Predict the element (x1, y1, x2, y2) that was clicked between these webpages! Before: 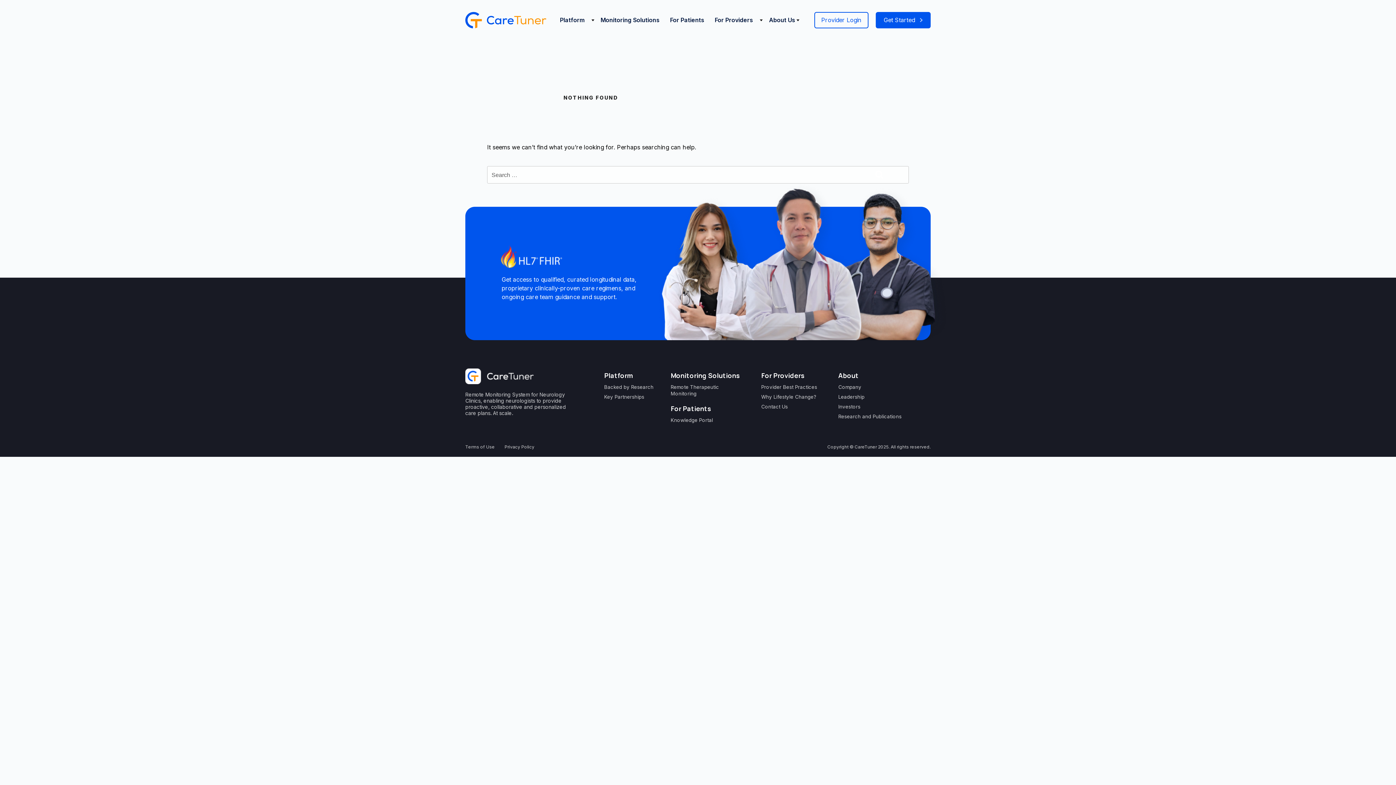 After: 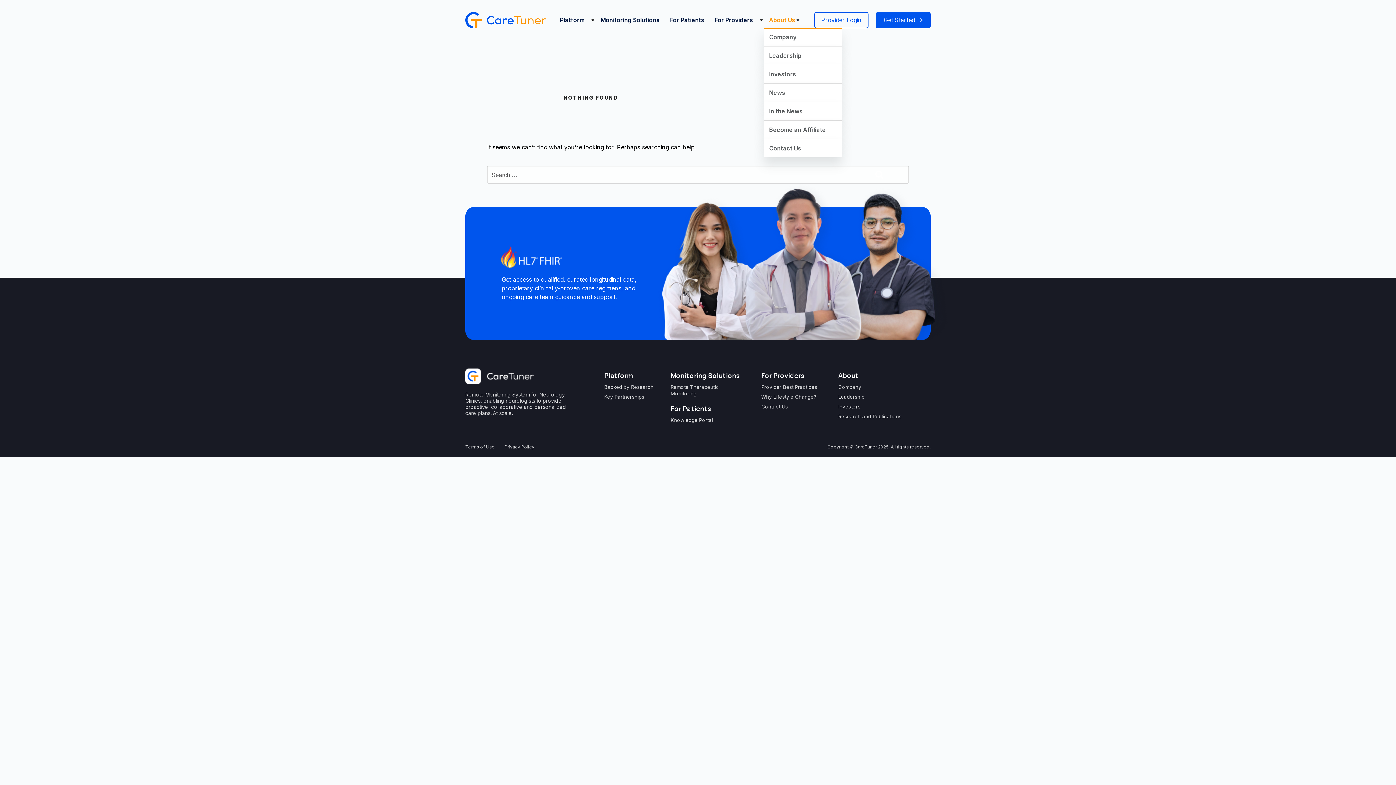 Action: label: About Us bbox: (763, 12, 795, 28)